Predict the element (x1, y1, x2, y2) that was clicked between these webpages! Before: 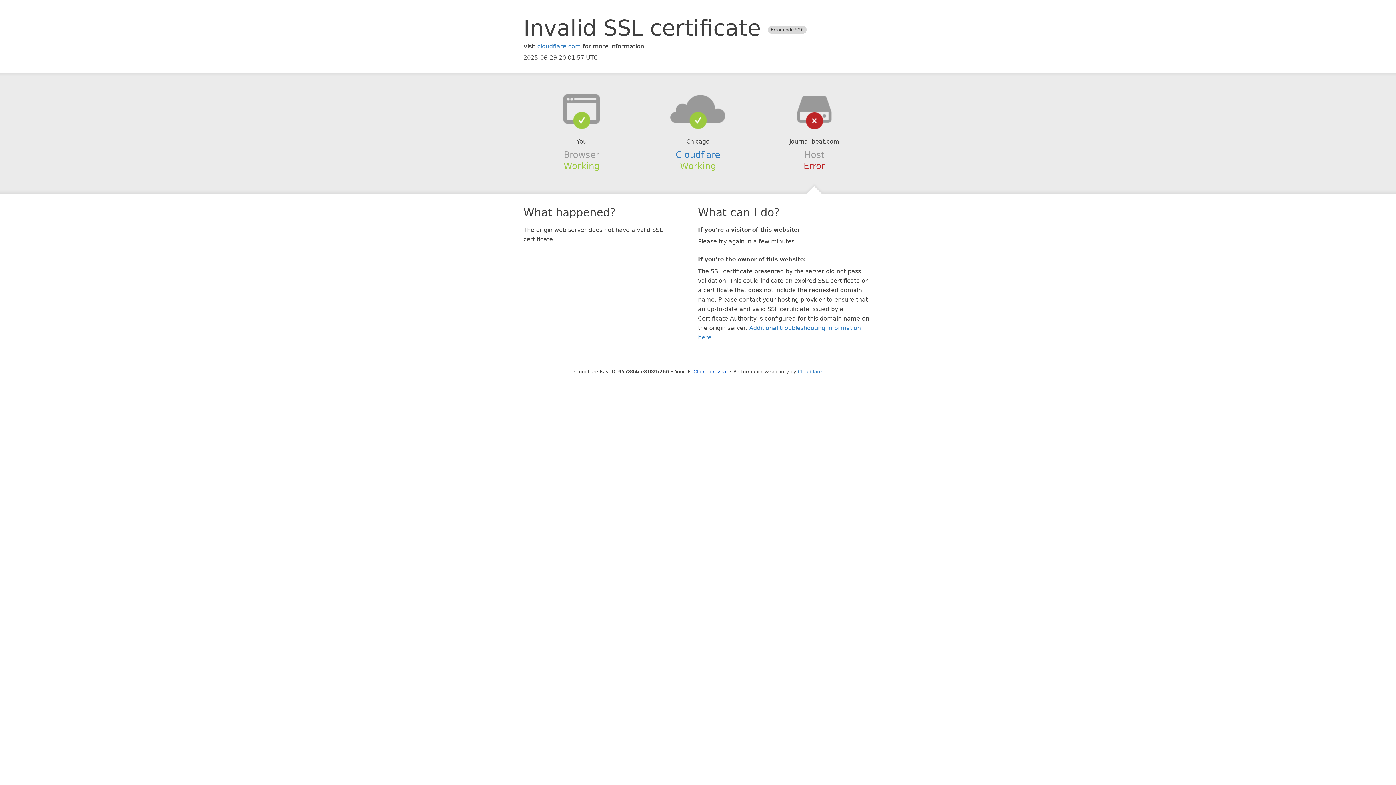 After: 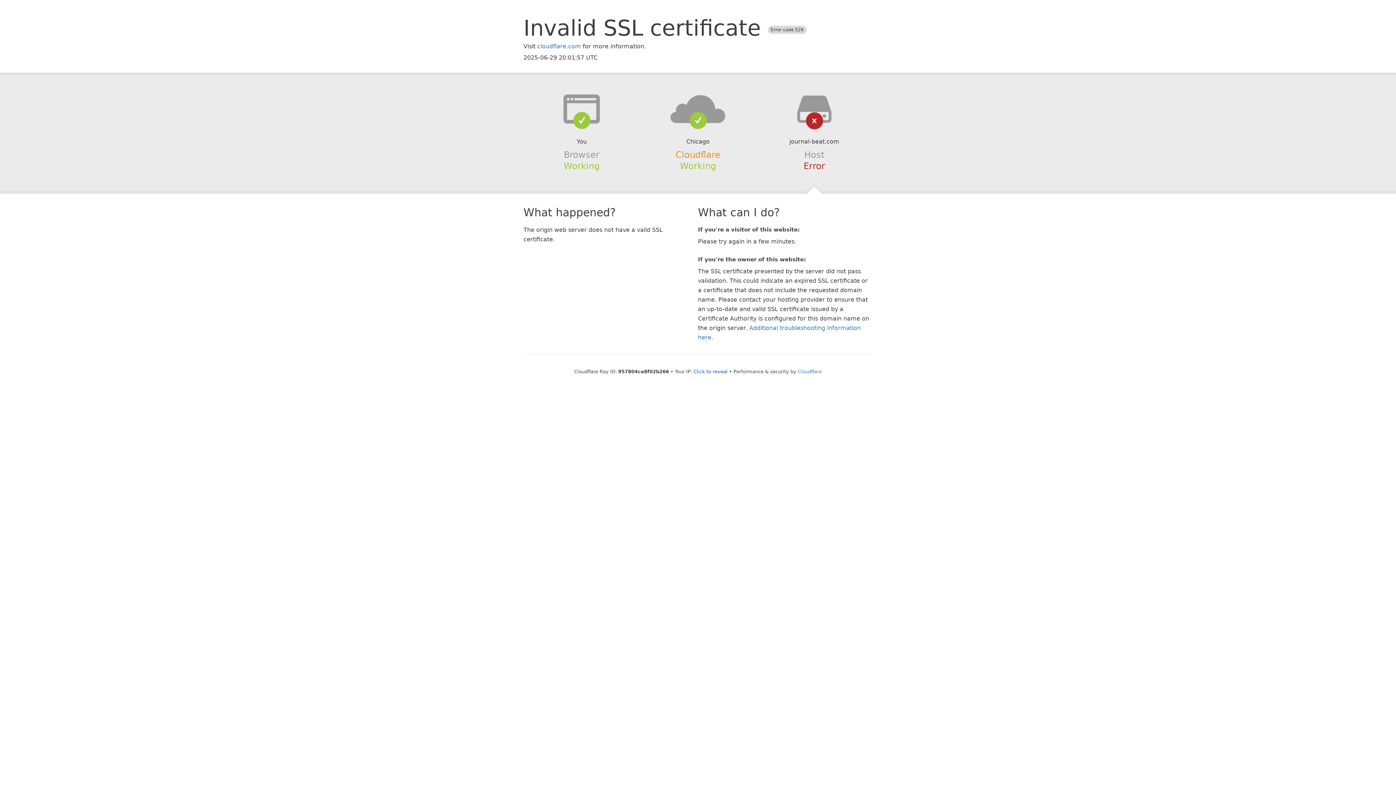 Action: bbox: (675, 149, 720, 159) label: Cloudflare